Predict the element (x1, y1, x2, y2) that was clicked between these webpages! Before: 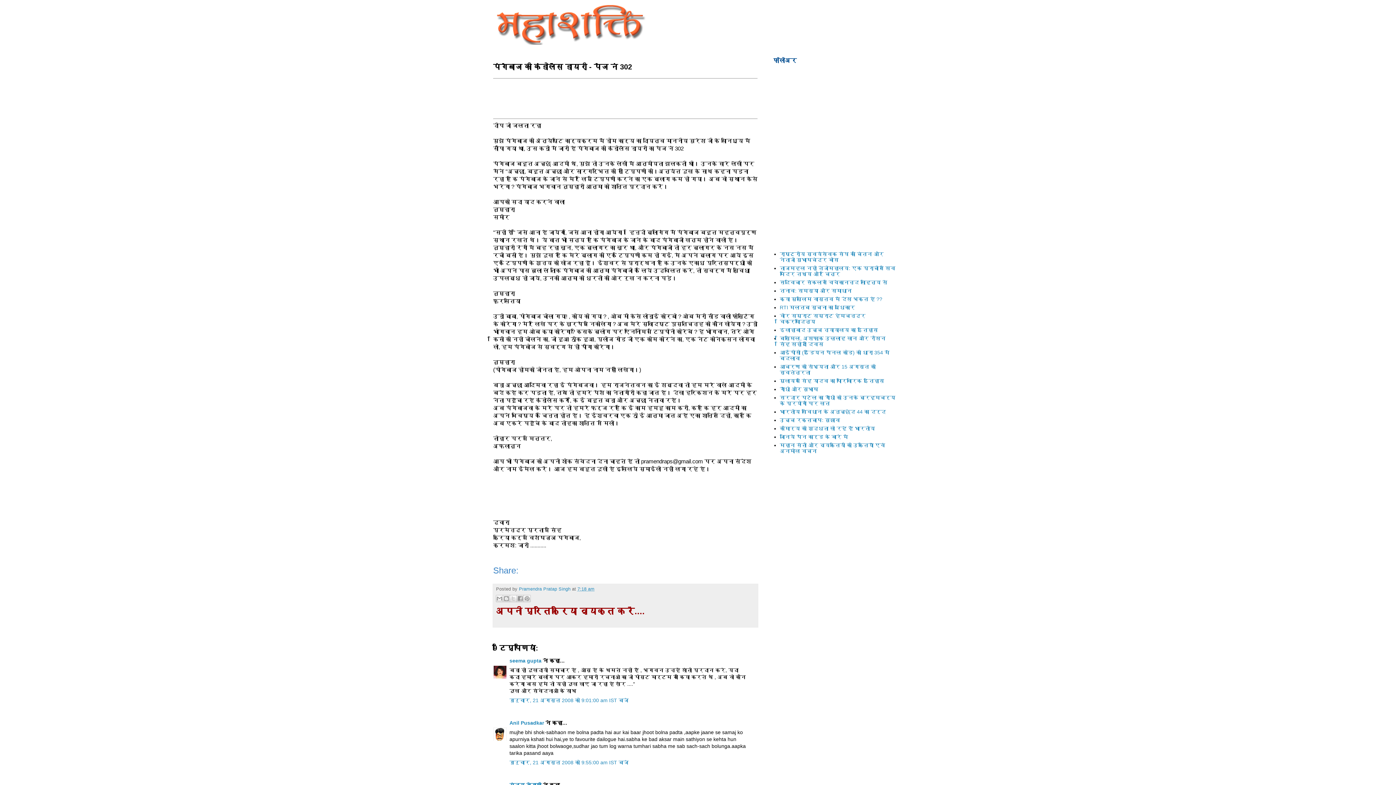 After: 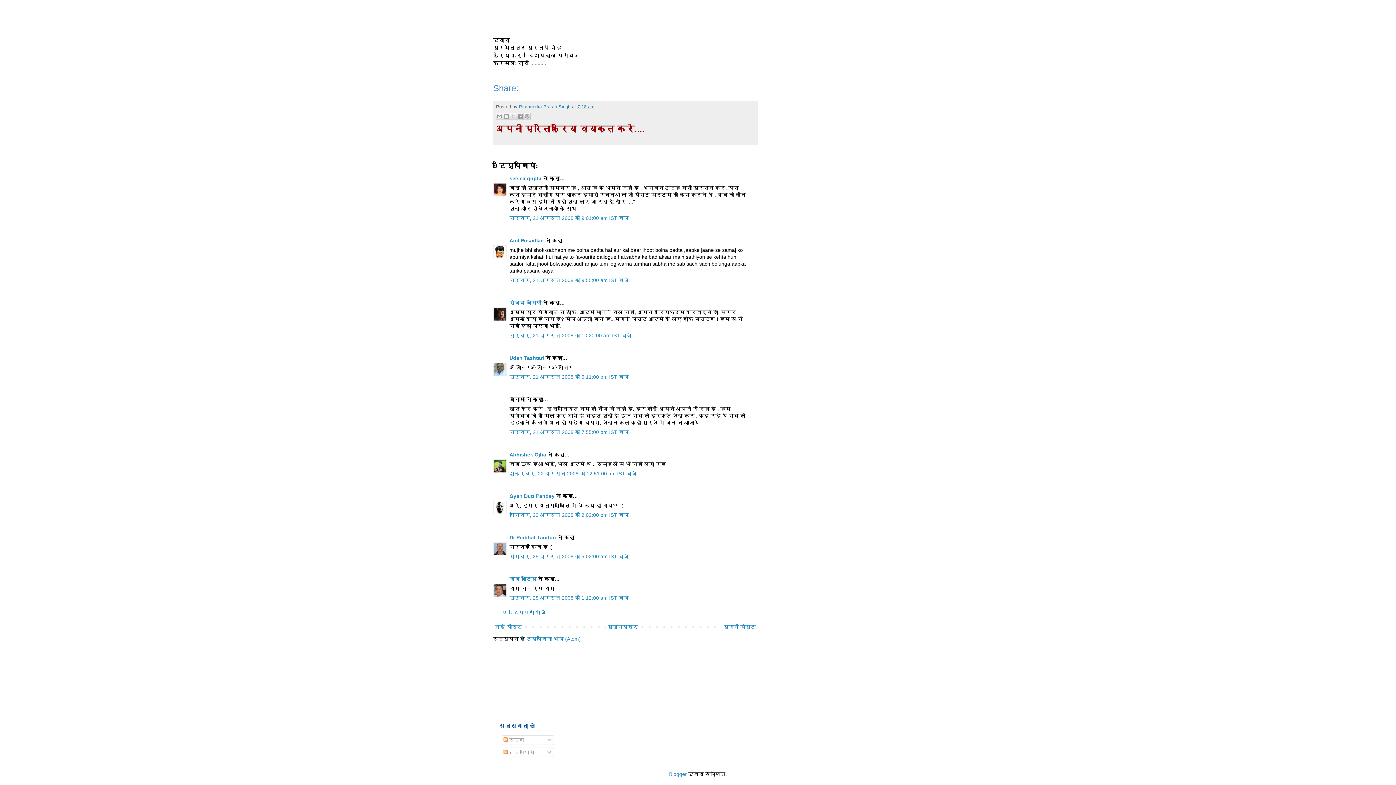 Action: bbox: (509, 697, 628, 703) label: गुरुवार, 21 अगस्त 2008 को 9:01:00 am IST बजे